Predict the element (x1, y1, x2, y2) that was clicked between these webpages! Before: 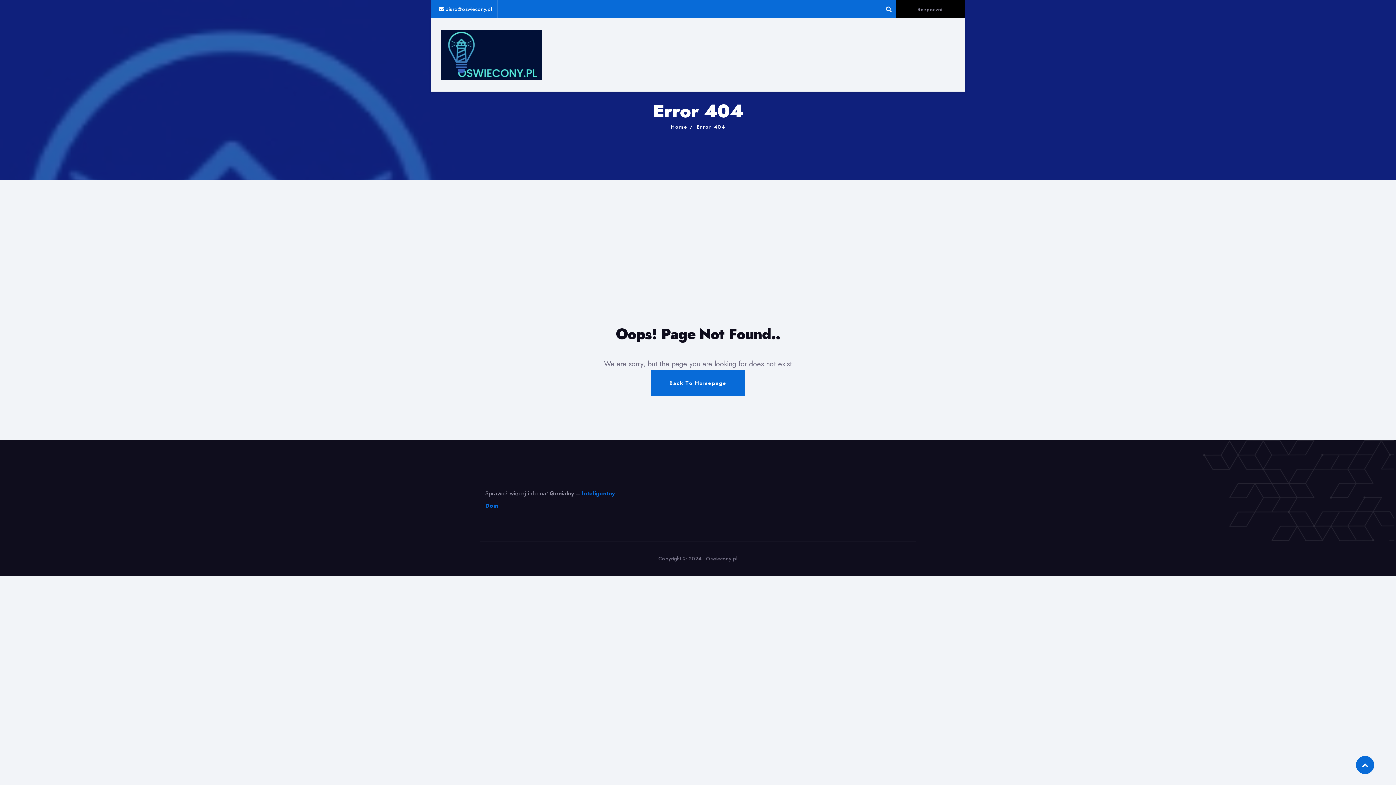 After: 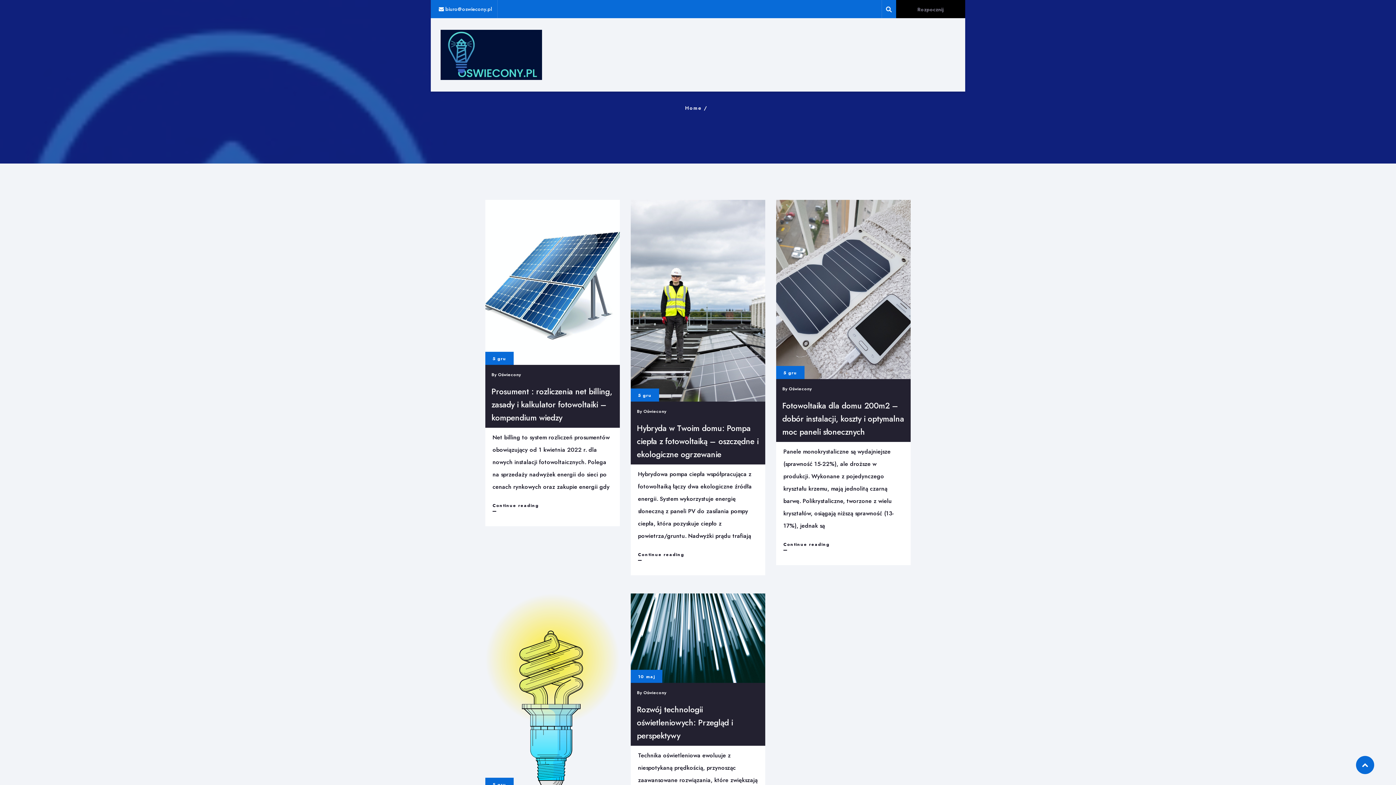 Action: bbox: (440, 18, 542, 91)